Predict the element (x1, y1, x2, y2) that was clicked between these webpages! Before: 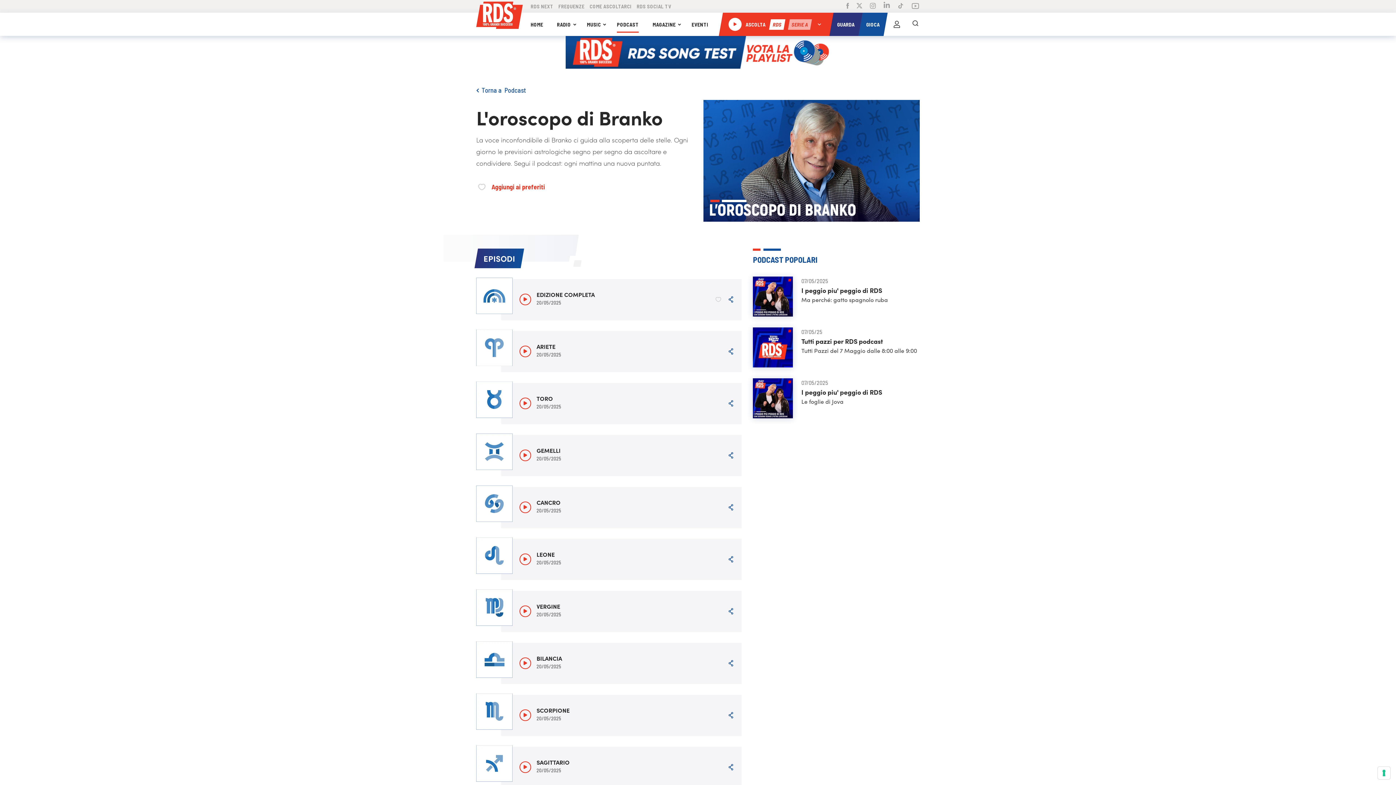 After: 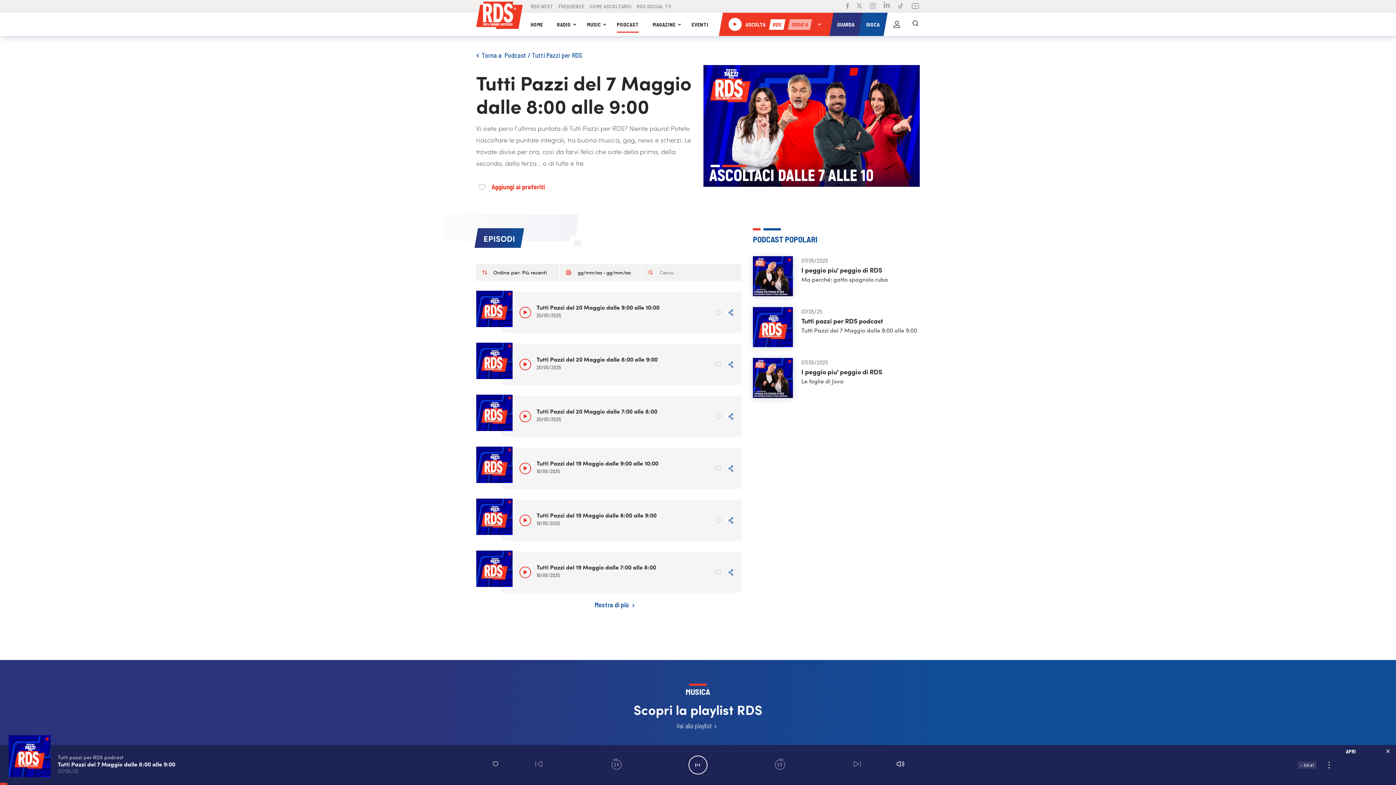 Action: label: 07/05/25
Tutti pazzi per RDS podcast
Tutti Pazzi del 7 Maggio dalle 8:00 alle 9:00 bbox: (753, 327, 920, 367)